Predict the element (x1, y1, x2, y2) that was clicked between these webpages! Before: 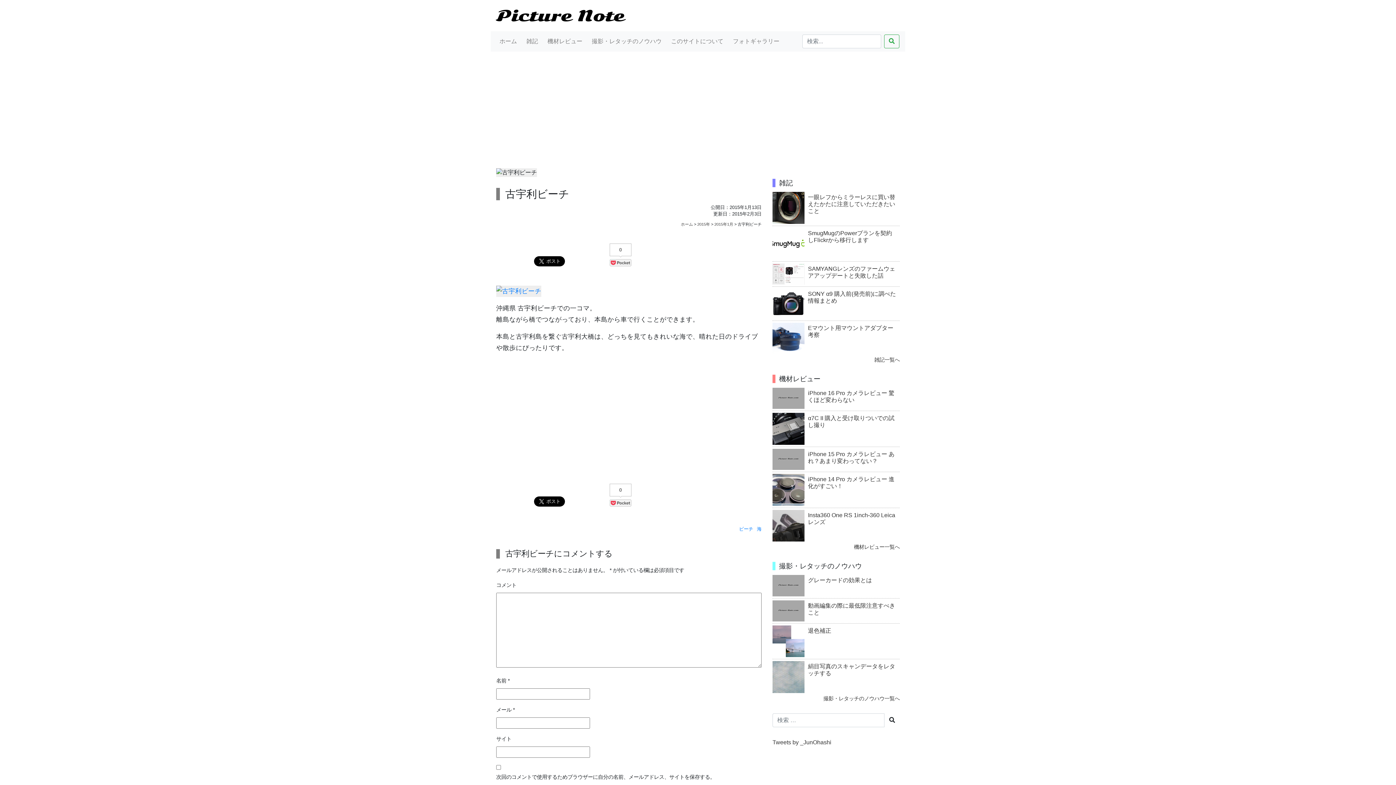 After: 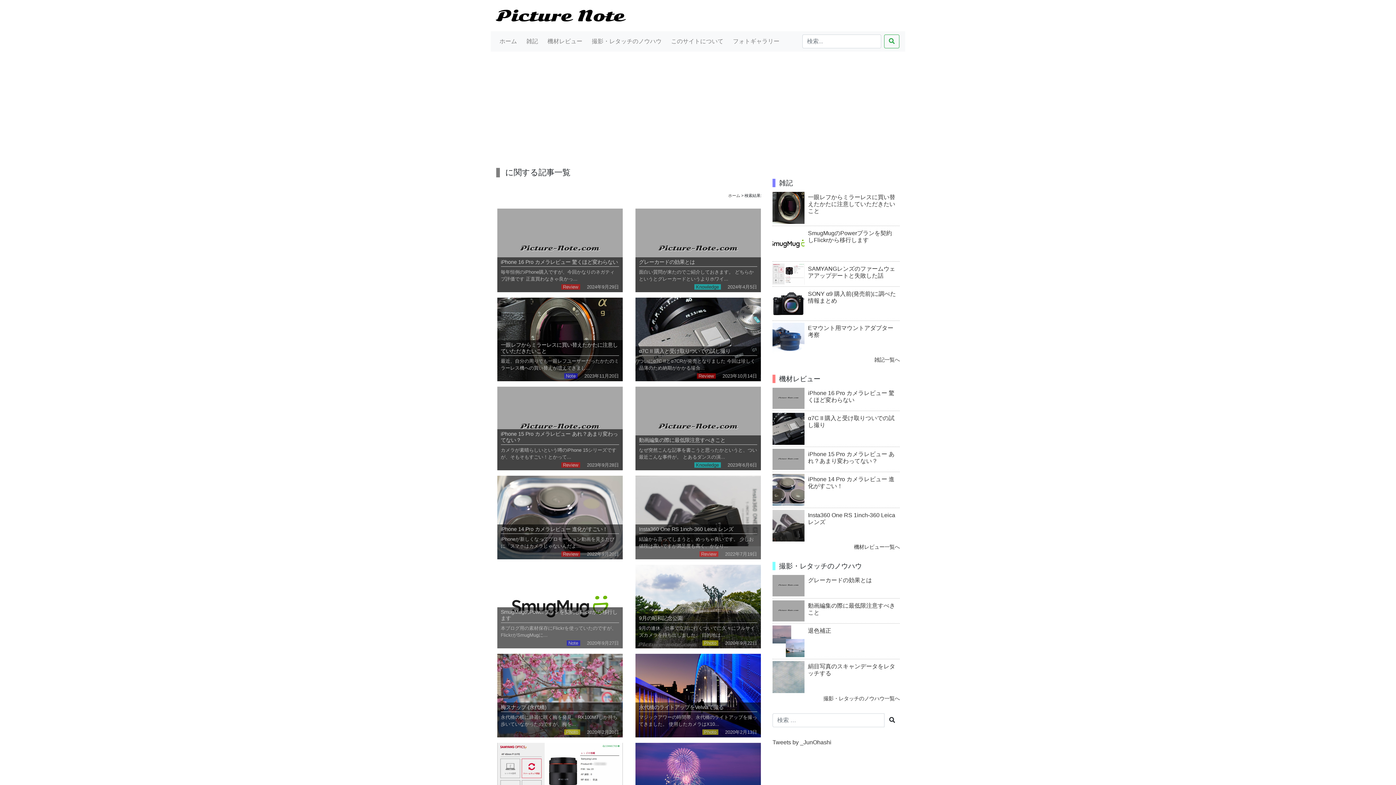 Action: bbox: (884, 34, 899, 48)